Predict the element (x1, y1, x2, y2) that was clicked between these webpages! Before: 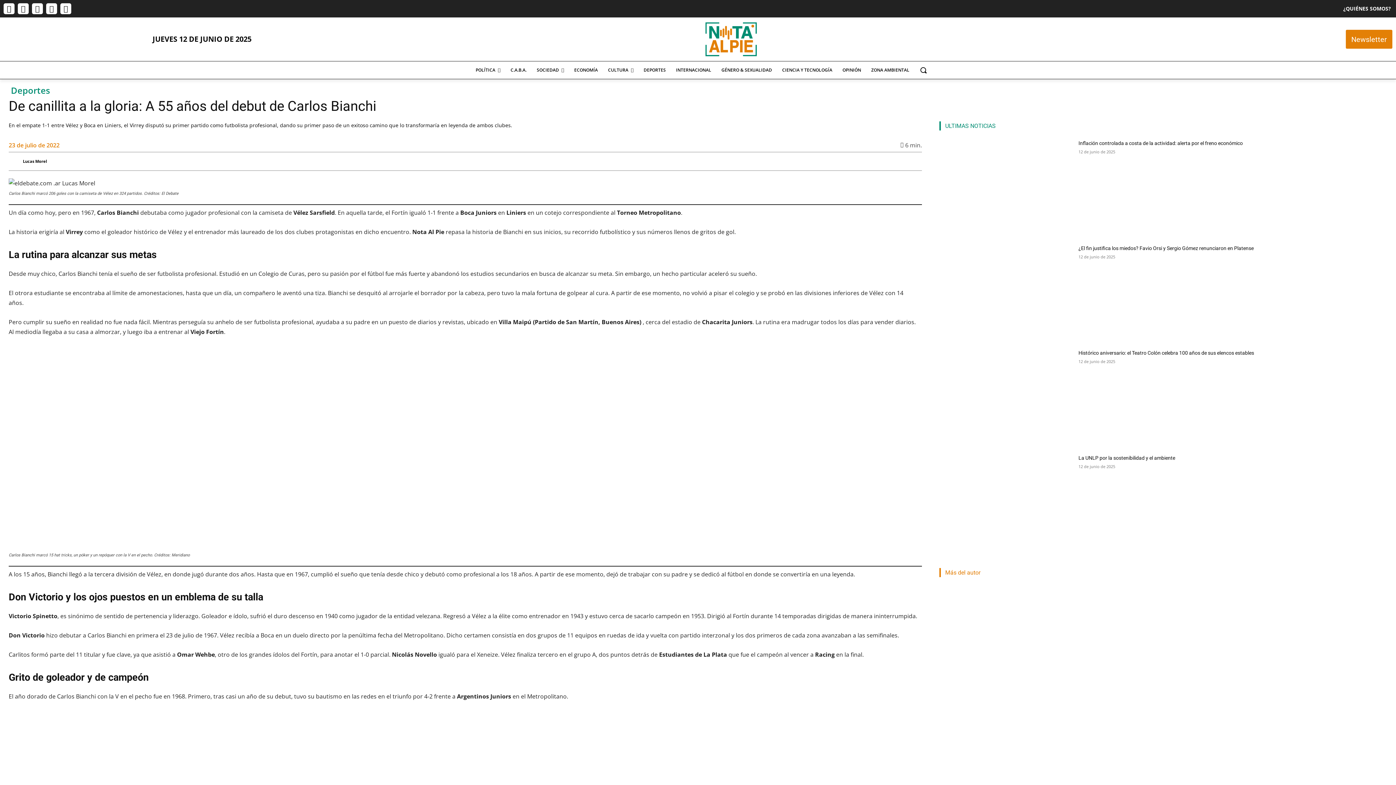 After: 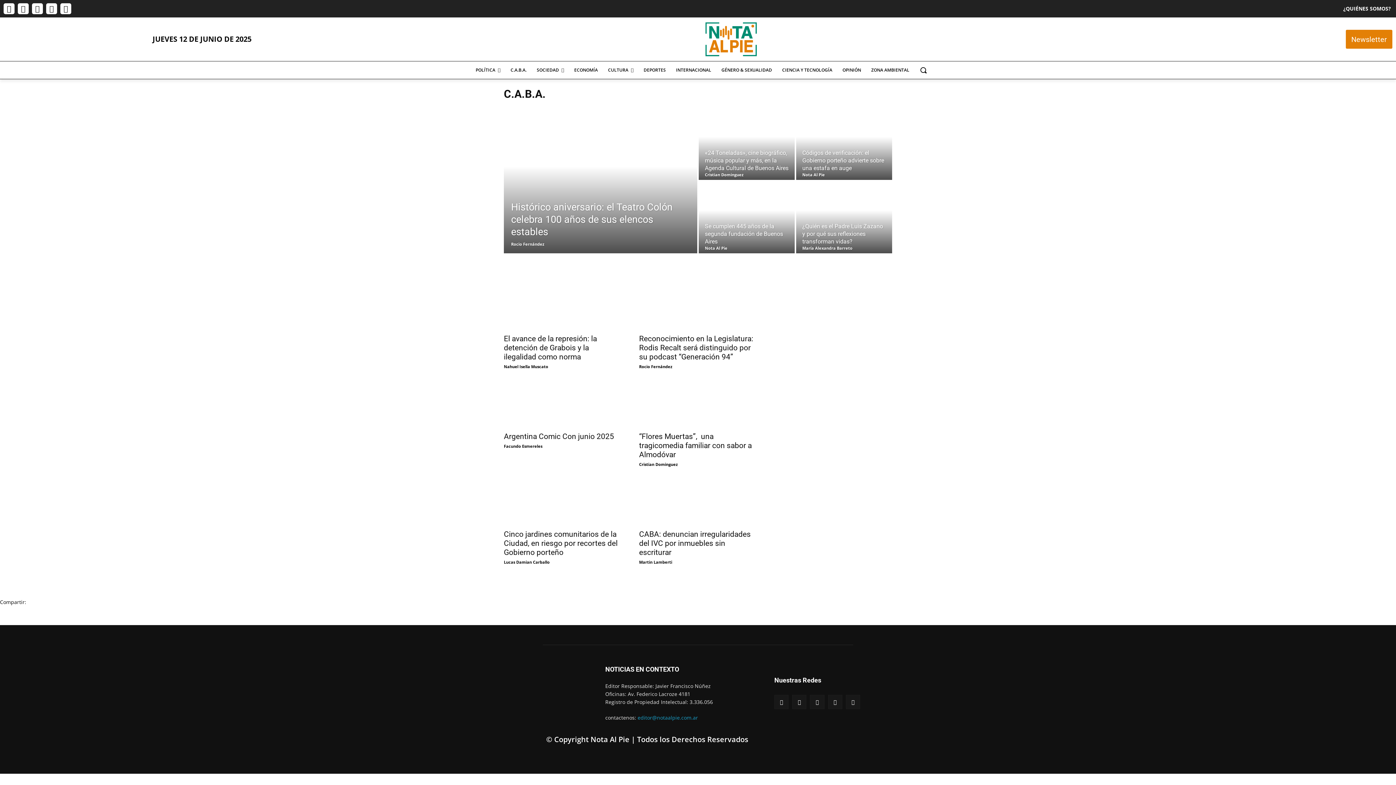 Action: bbox: (505, 61, 531, 78) label: C.A.B.A.